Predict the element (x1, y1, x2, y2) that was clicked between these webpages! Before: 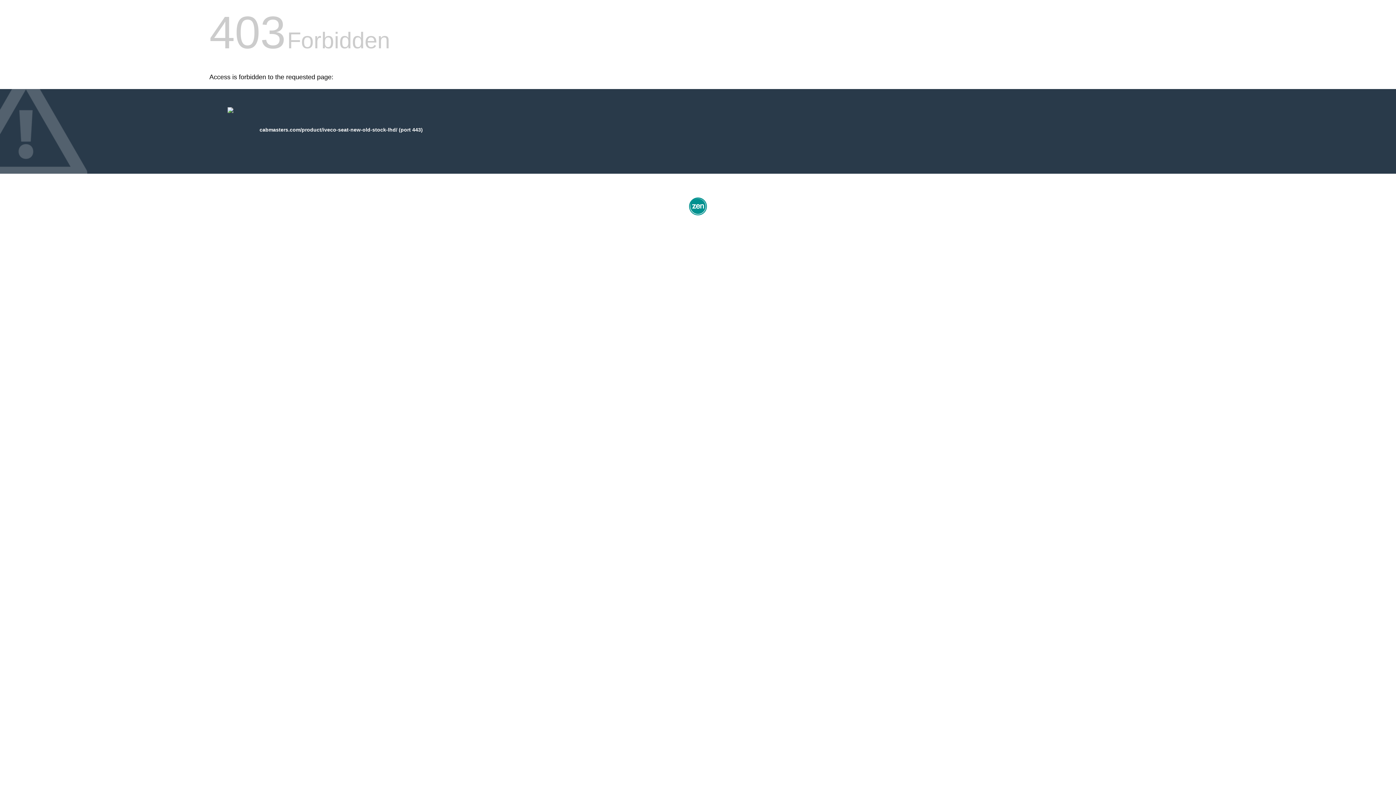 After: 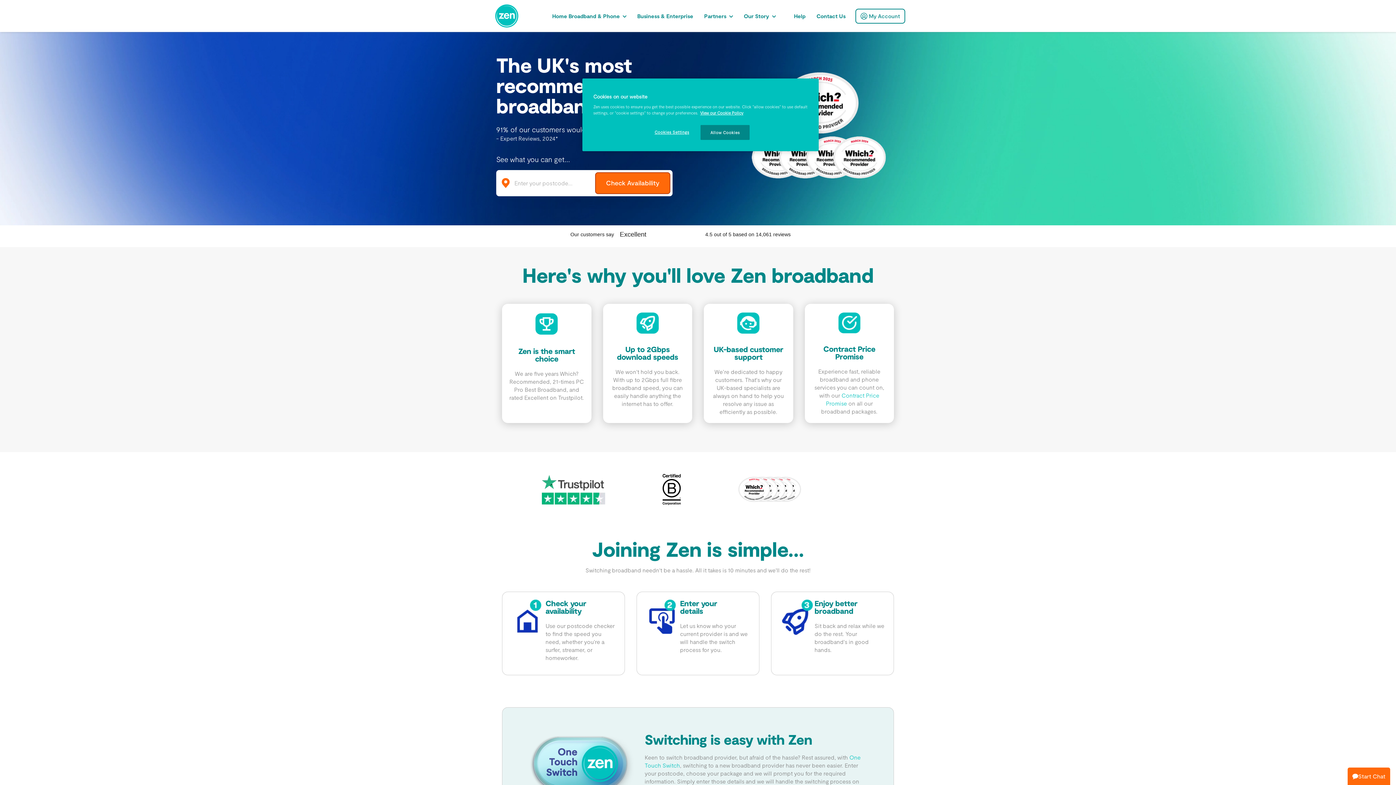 Action: bbox: (687, 212, 709, 218)